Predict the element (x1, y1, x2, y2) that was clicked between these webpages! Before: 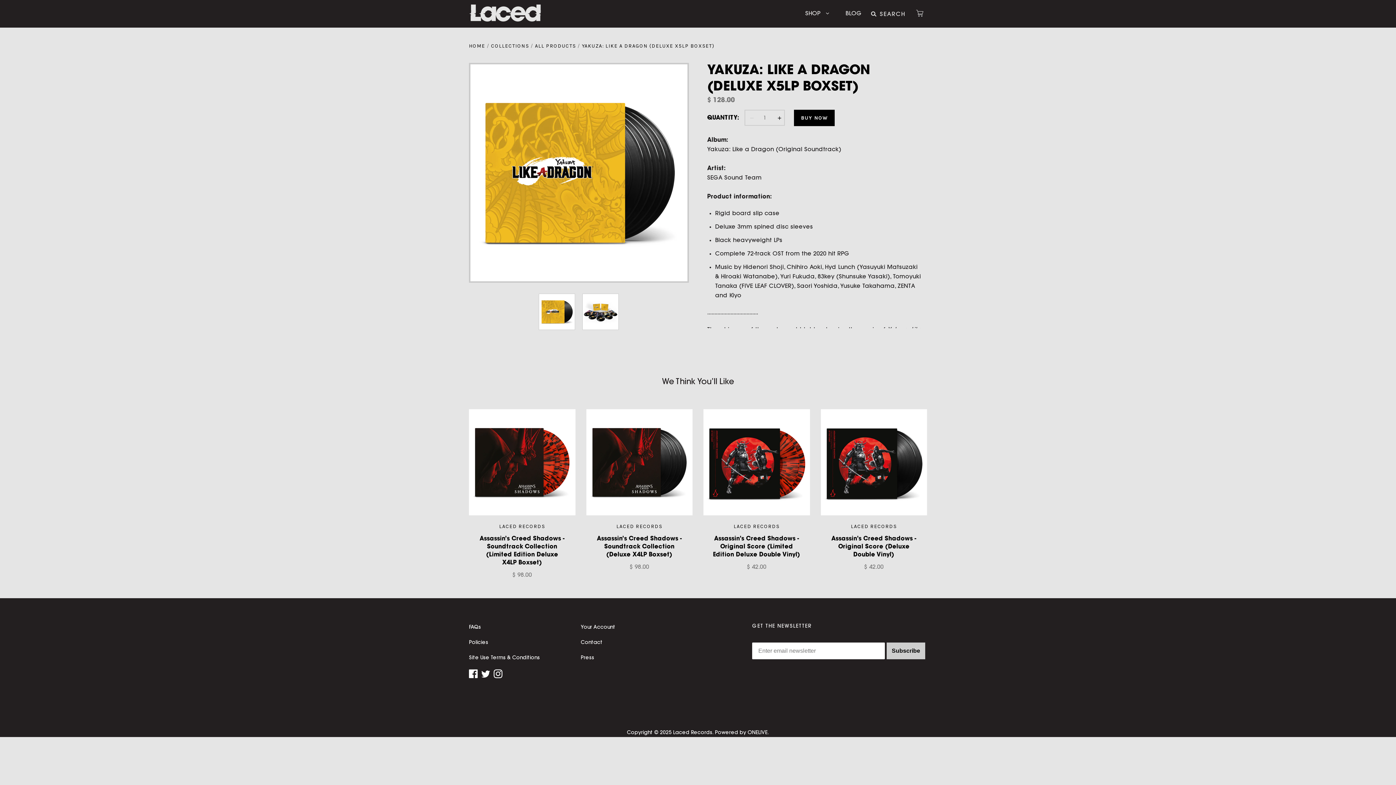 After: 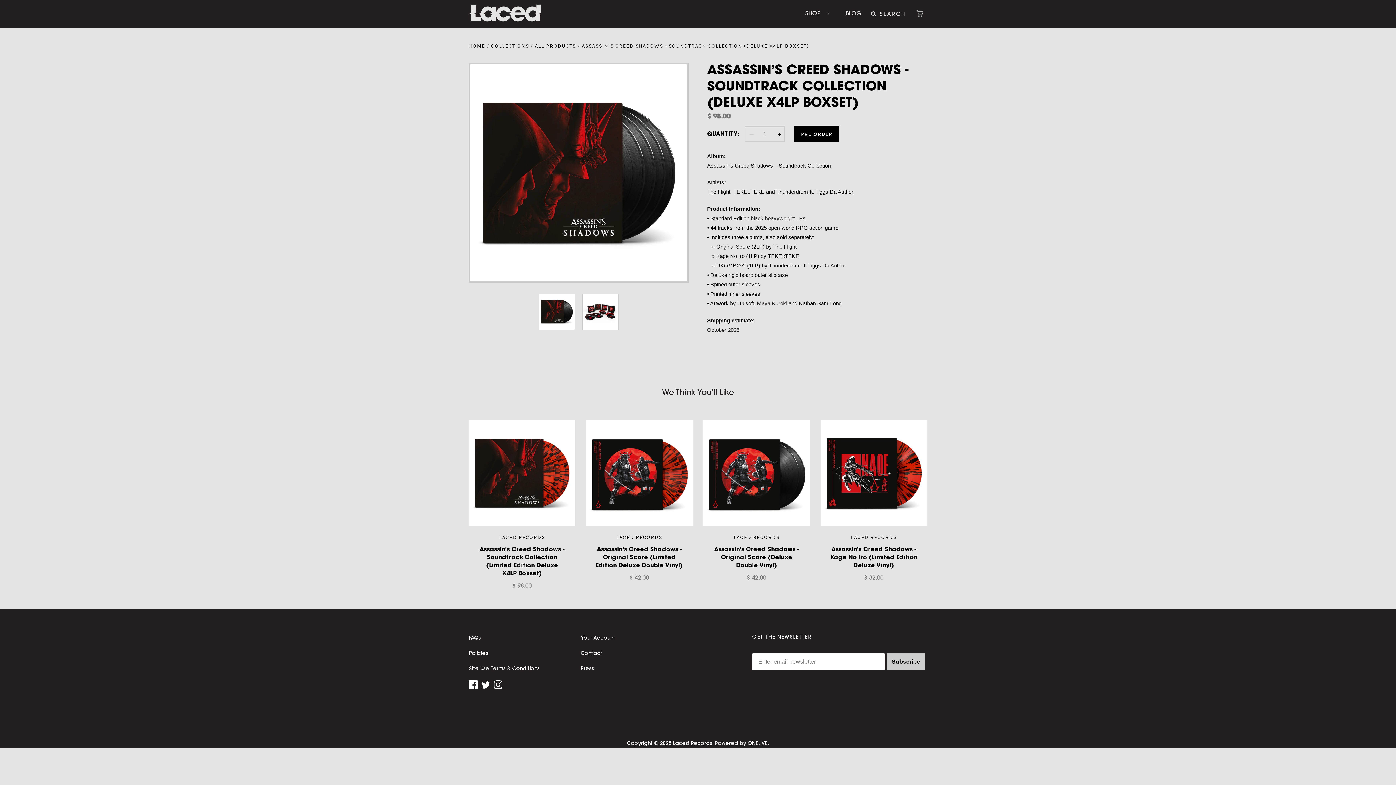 Action: label: Assassin’s Creed Shadows - Soundtrack Collection (Deluxe X4LP Boxset) bbox: (597, 536, 682, 558)